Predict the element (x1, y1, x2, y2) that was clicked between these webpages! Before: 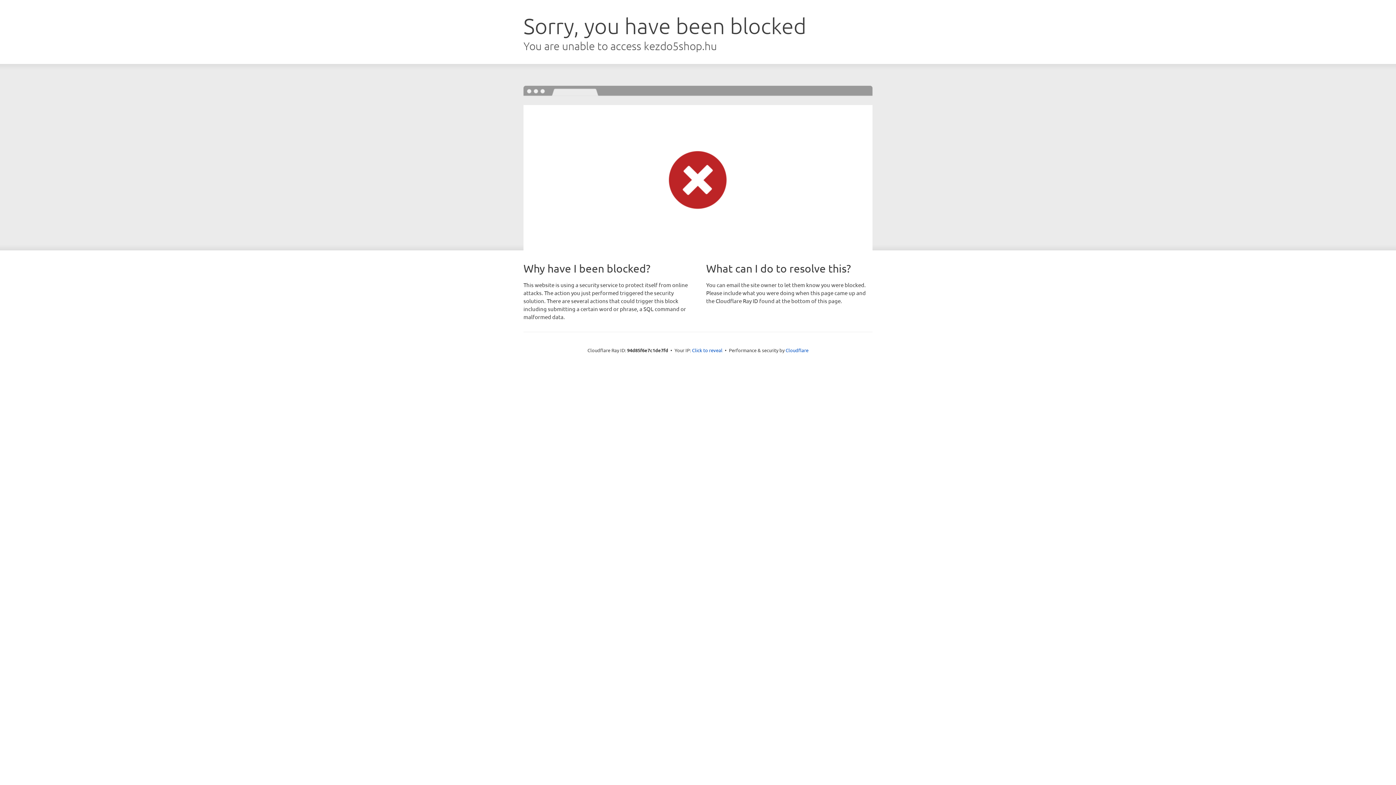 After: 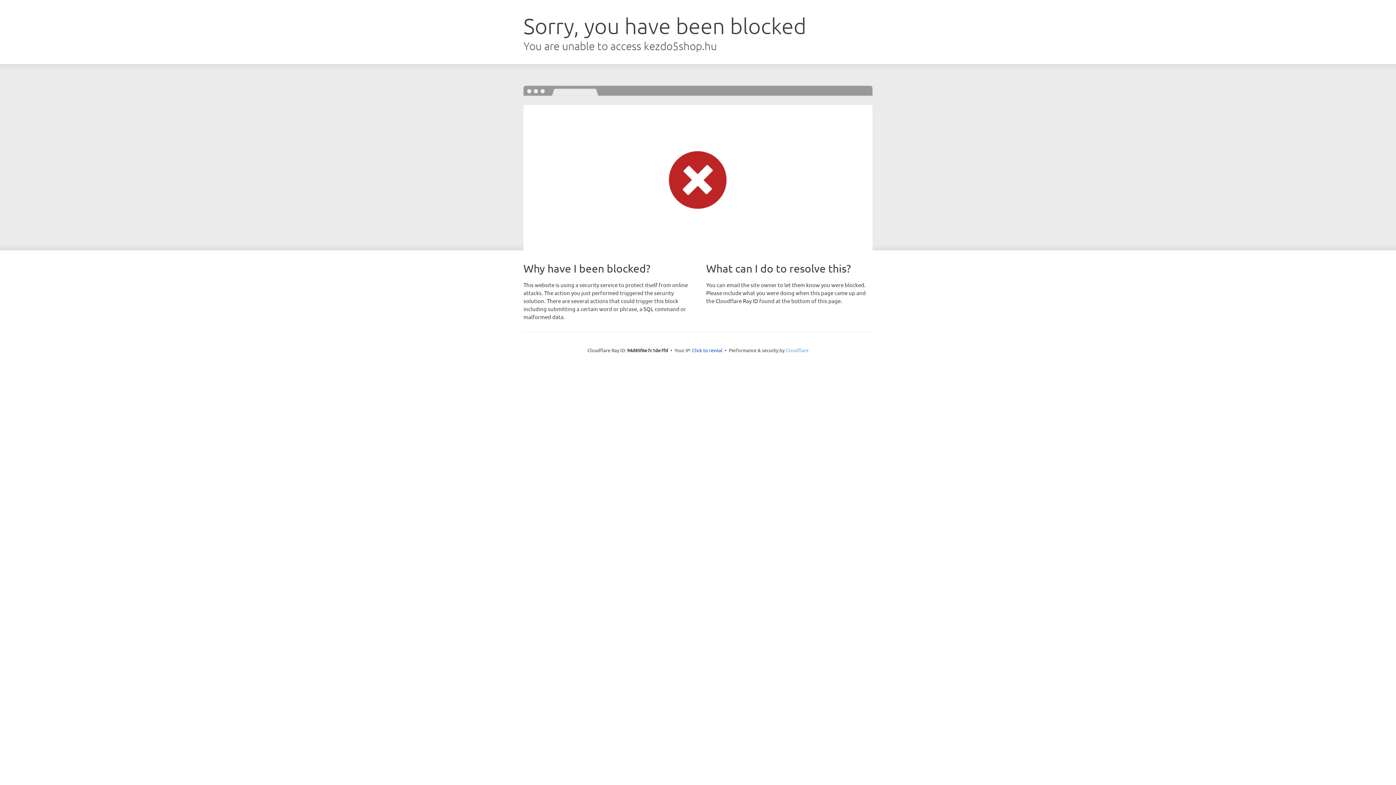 Action: bbox: (785, 347, 808, 353) label: Cloudflare